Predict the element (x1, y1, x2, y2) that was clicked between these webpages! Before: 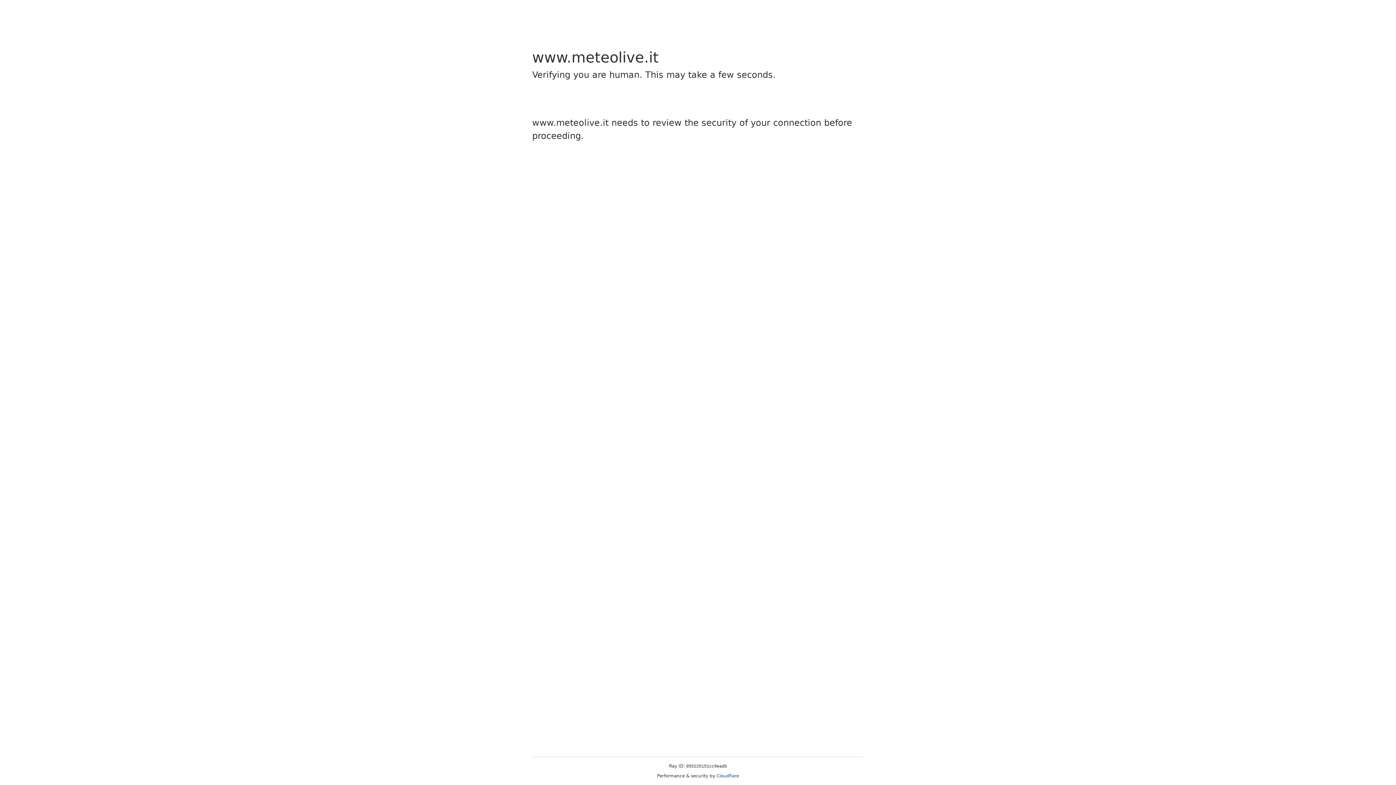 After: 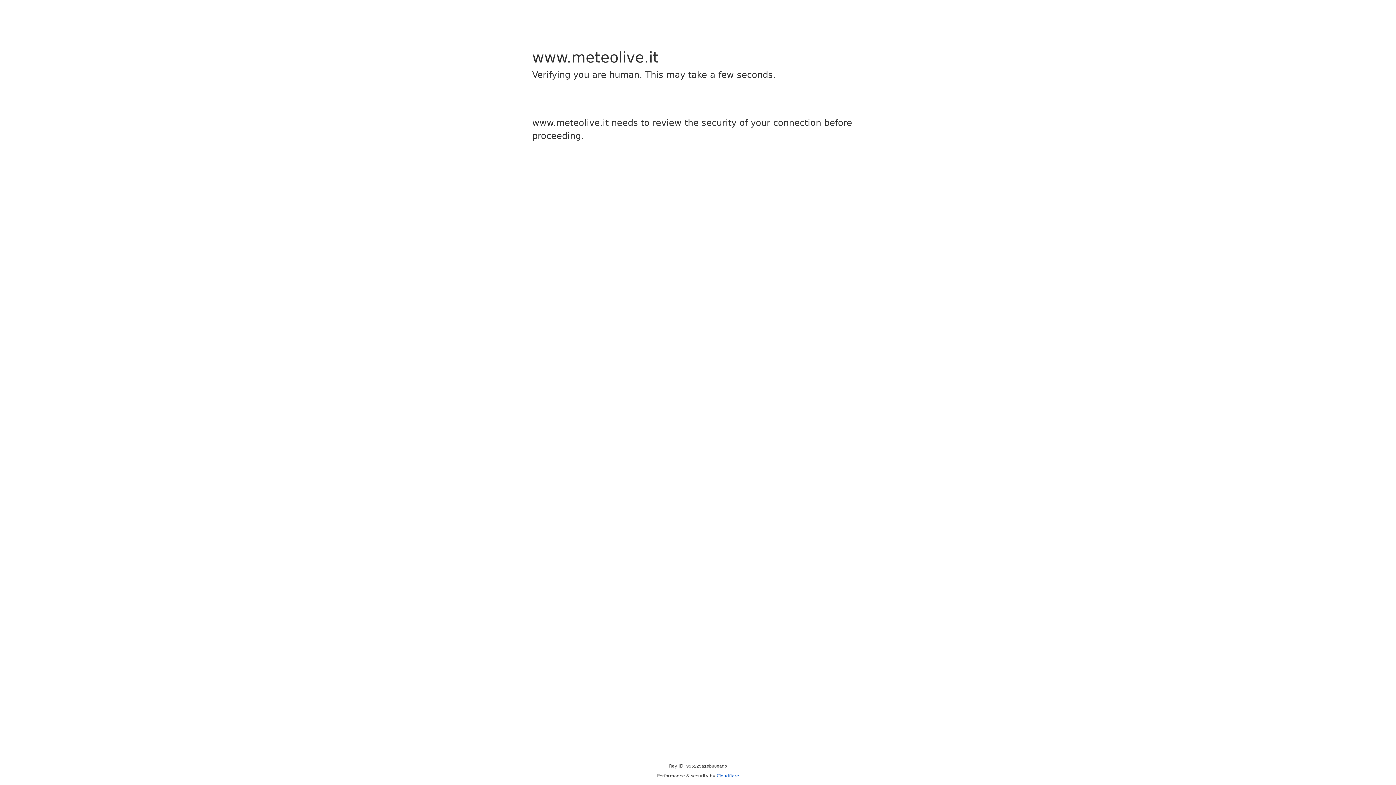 Action: bbox: (716, 773, 739, 778) label: Cloudflare